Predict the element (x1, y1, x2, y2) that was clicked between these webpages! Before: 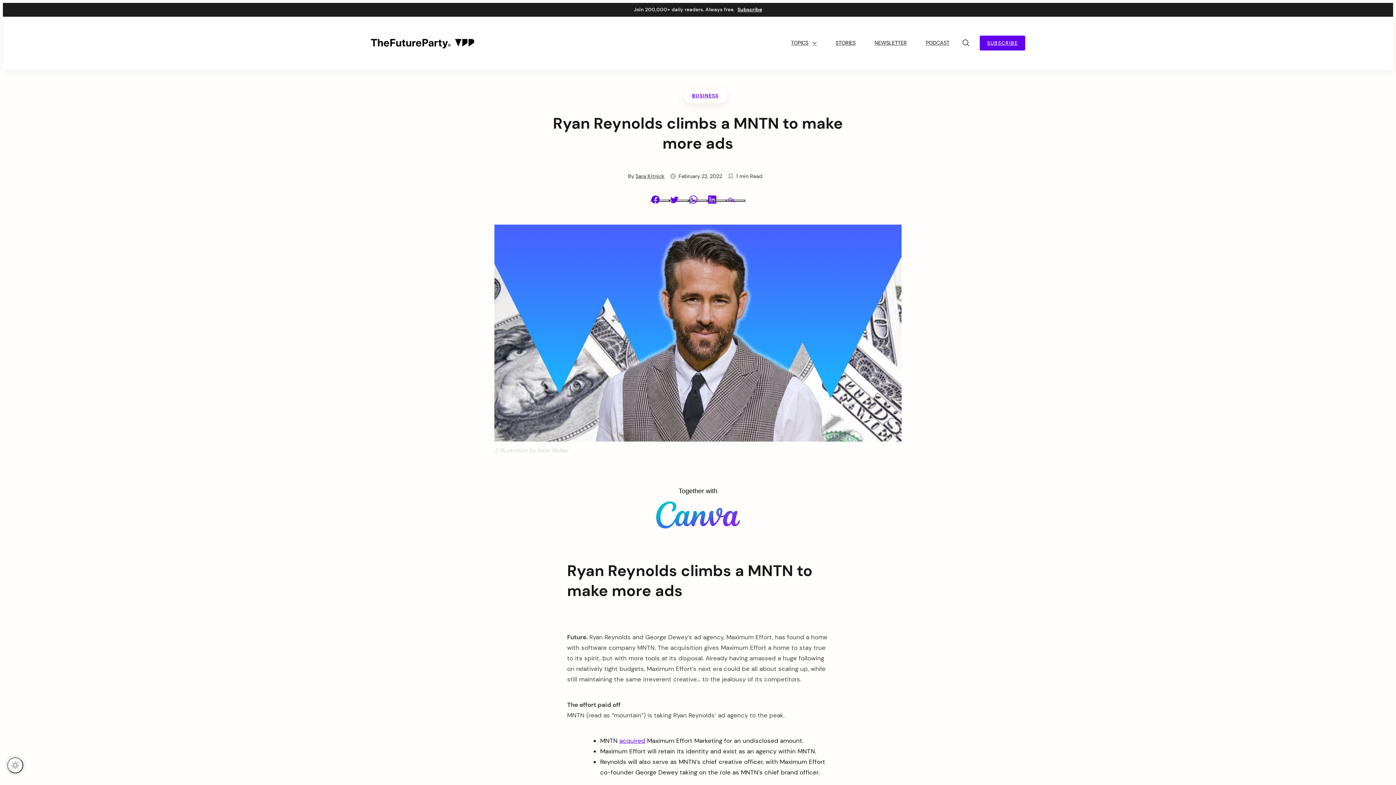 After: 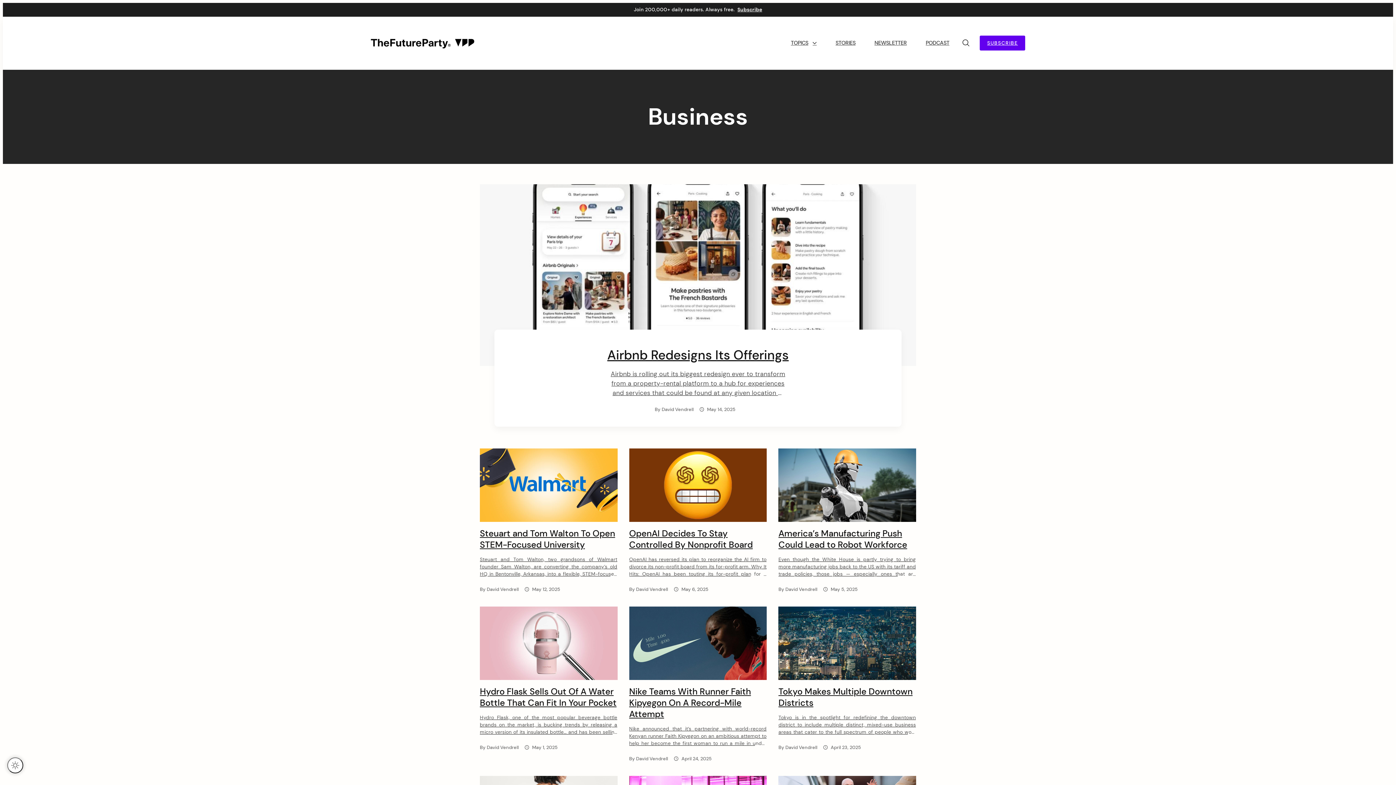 Action: bbox: (683, 88, 727, 103) label: BUSINESS